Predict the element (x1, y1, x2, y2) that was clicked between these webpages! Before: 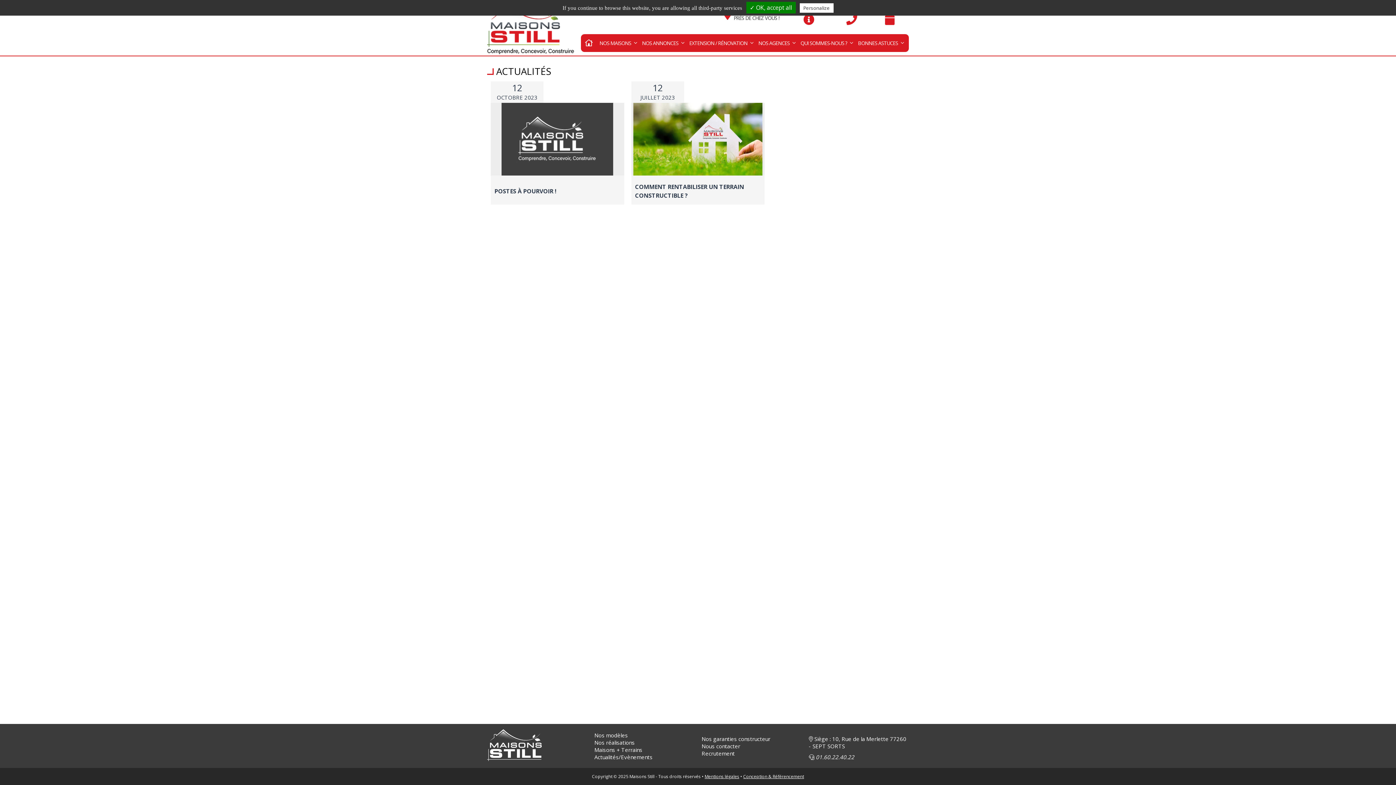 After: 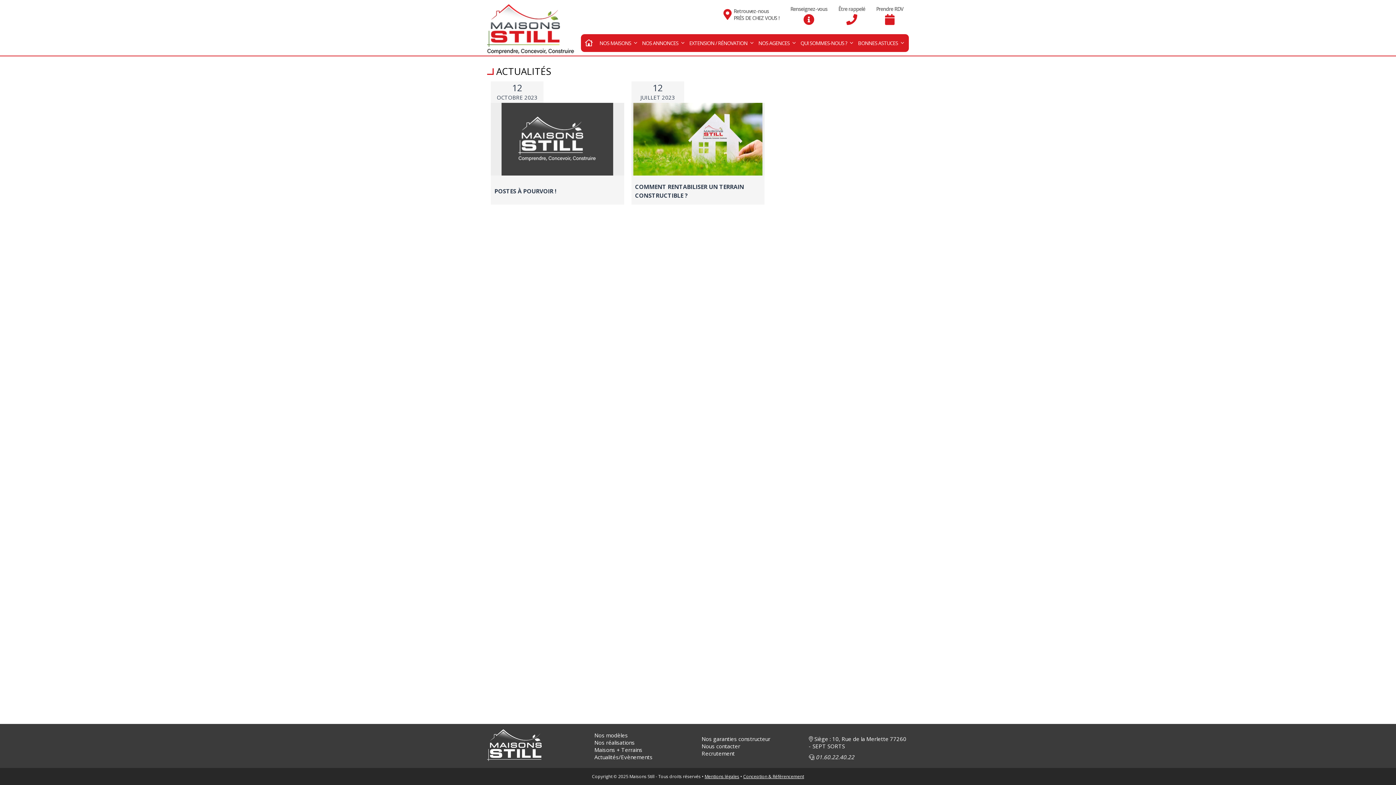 Action: bbox: (594, 753, 652, 760) label: Actualités/Evènements